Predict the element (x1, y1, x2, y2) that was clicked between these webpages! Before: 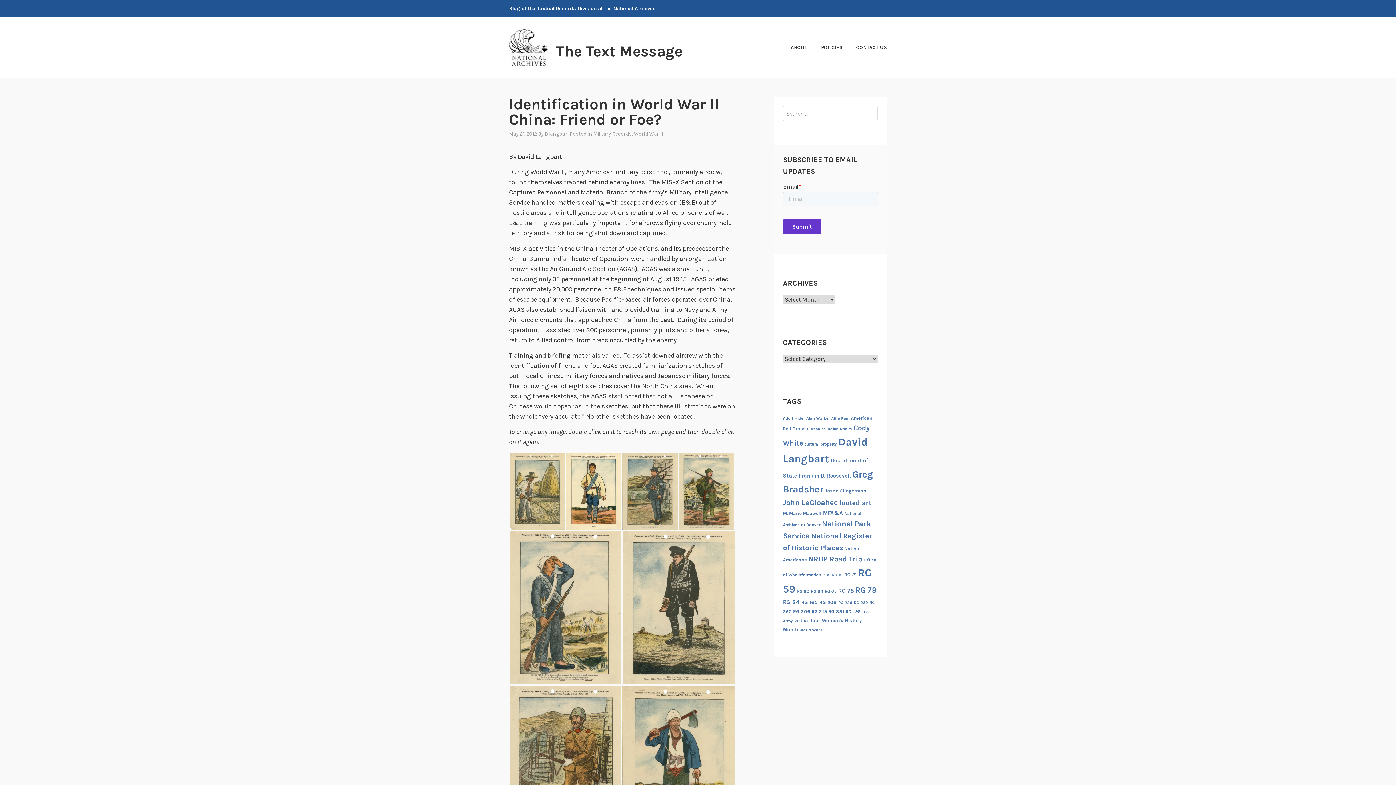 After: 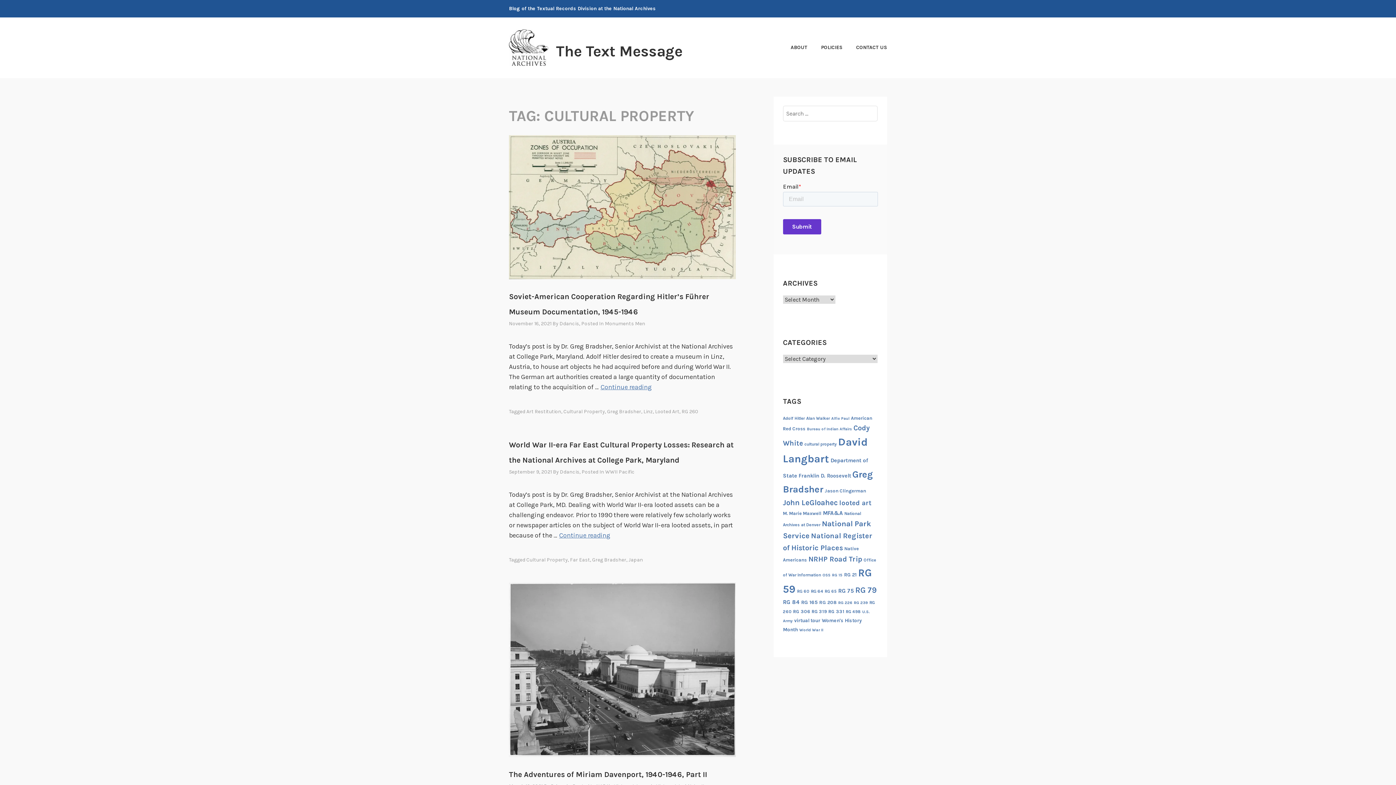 Action: label: cultural property (14 items) bbox: (804, 441, 836, 447)